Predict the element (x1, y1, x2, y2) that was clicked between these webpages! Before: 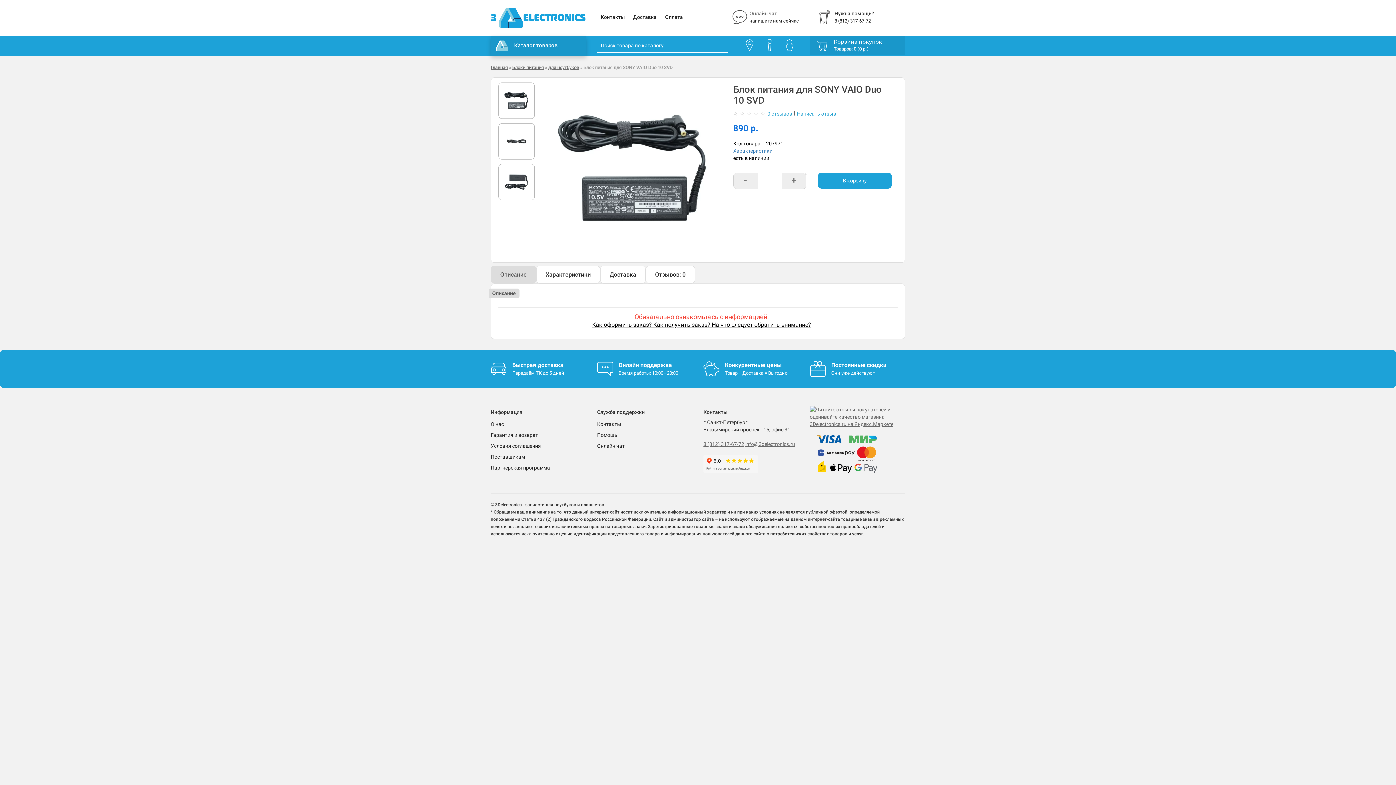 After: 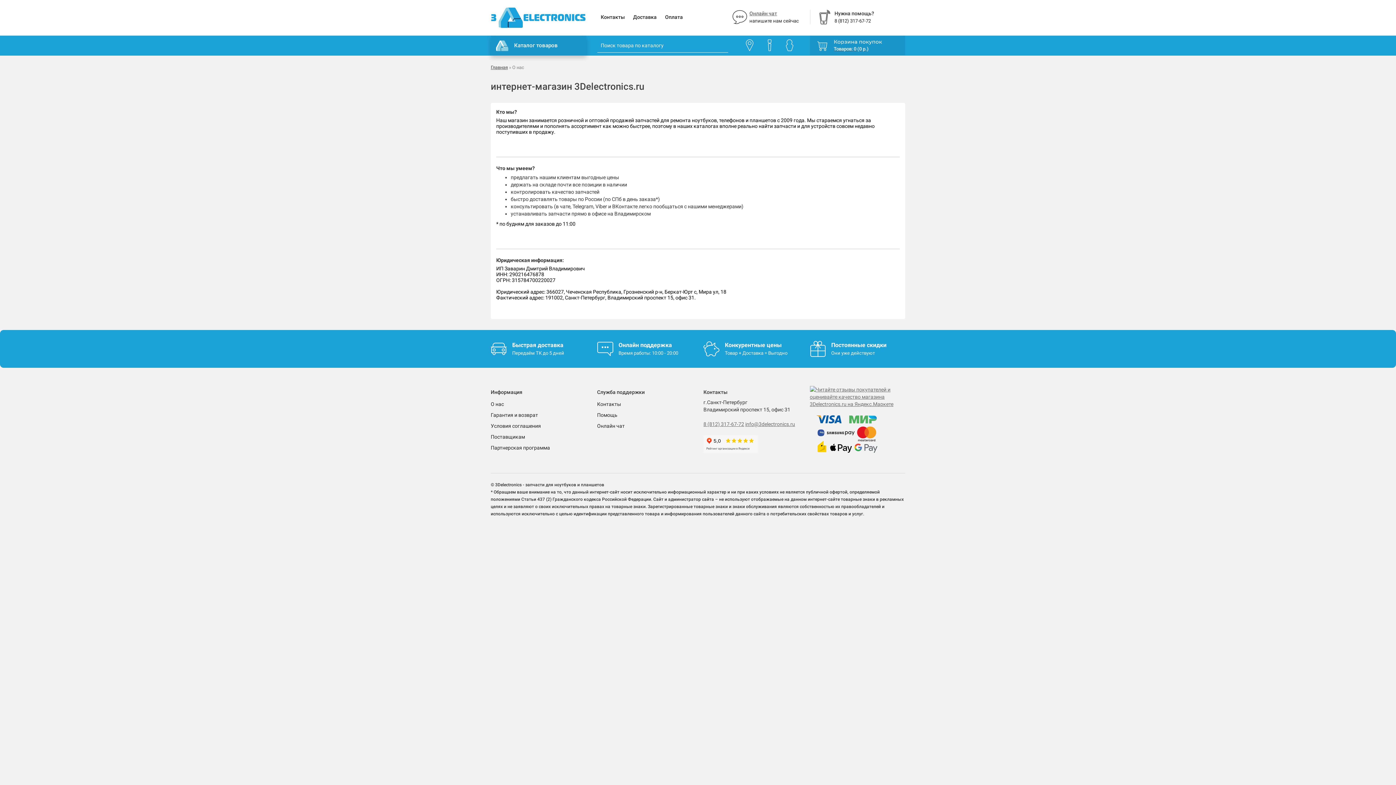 Action: label: О нас bbox: (490, 421, 504, 427)